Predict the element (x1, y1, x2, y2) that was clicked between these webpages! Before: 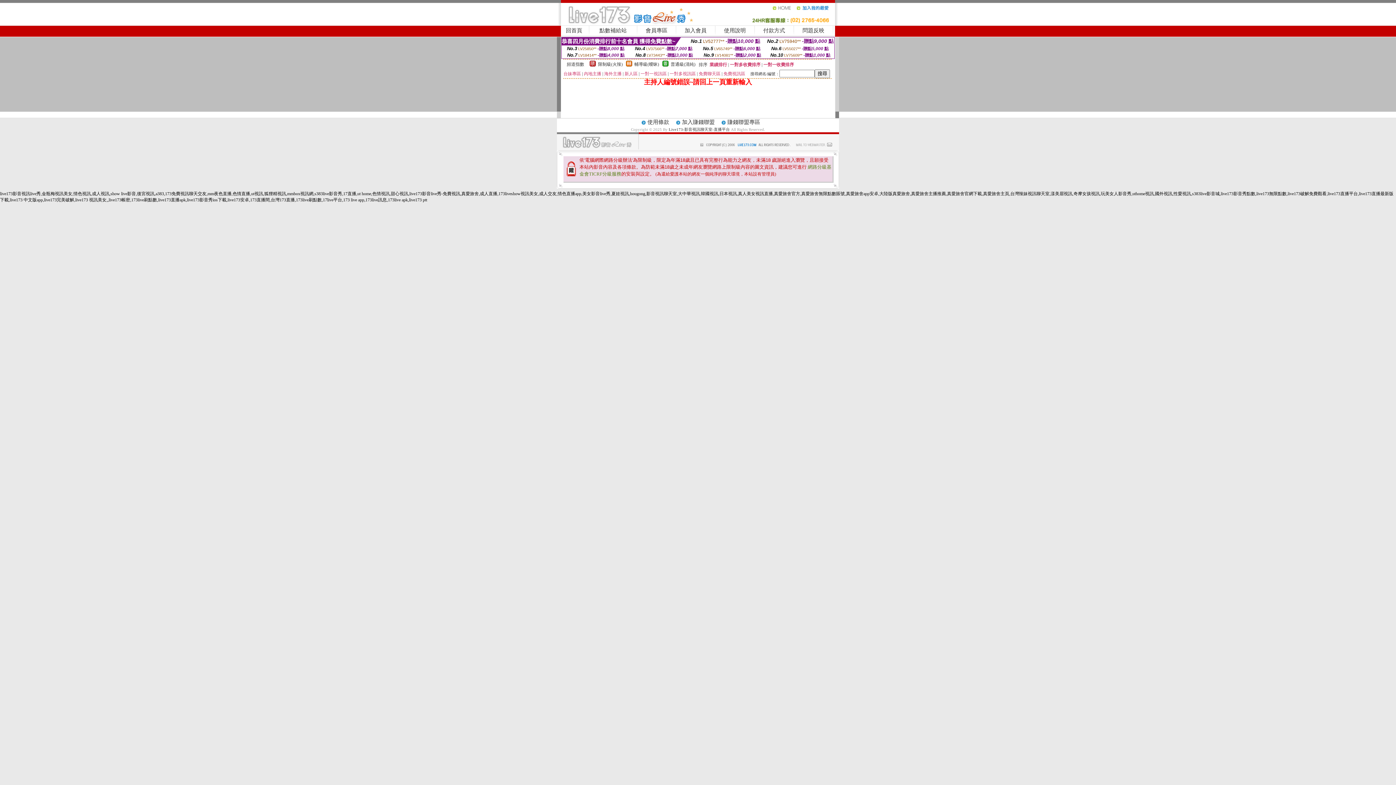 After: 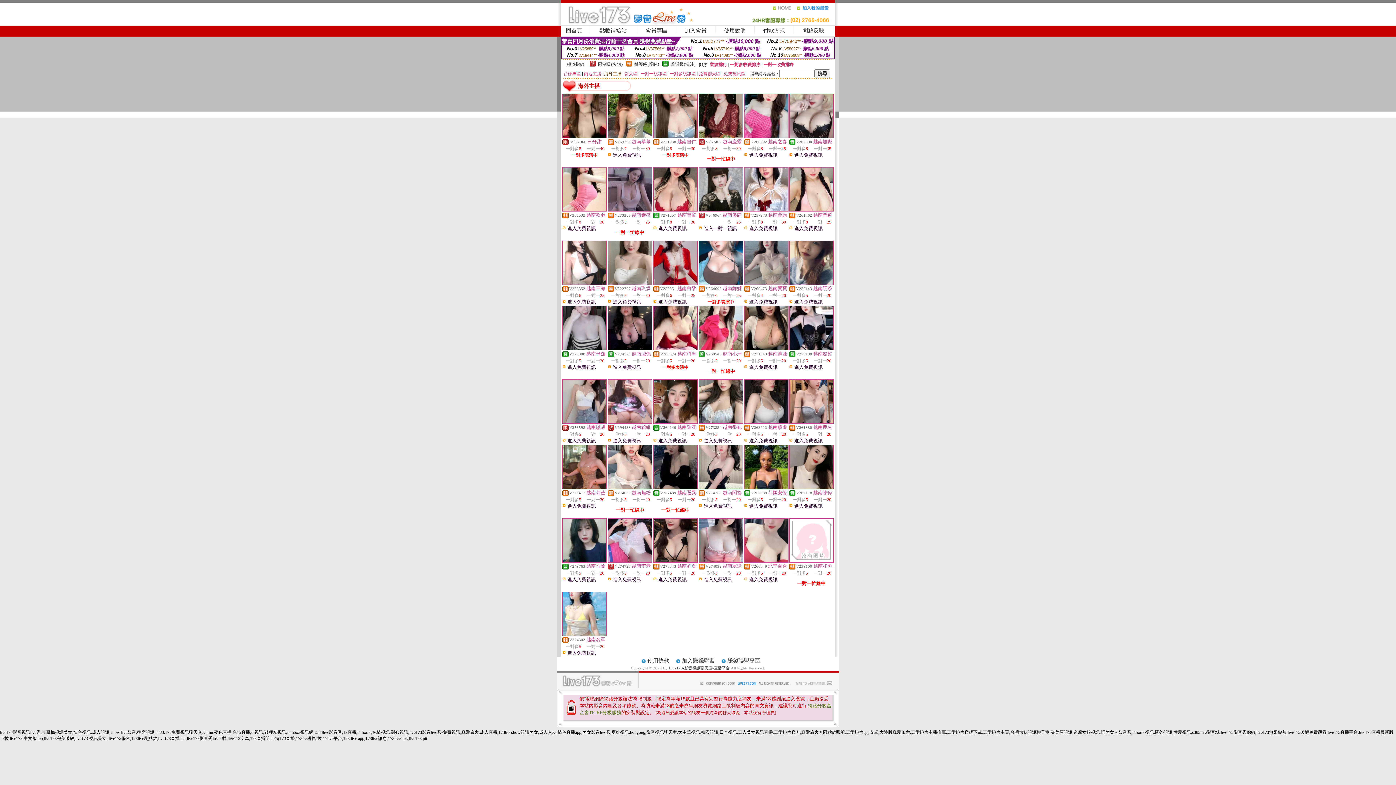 Action: label: 海外主播 bbox: (604, 71, 621, 76)